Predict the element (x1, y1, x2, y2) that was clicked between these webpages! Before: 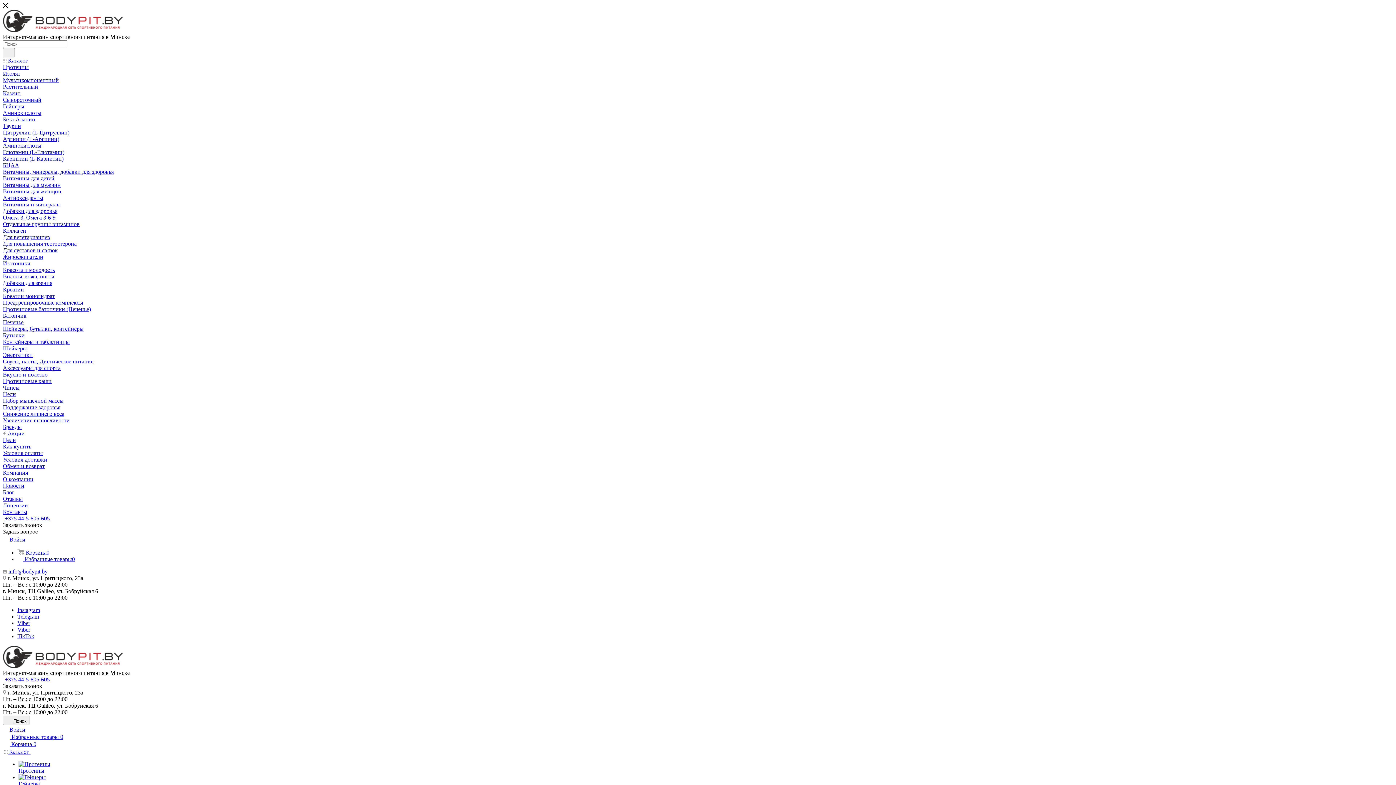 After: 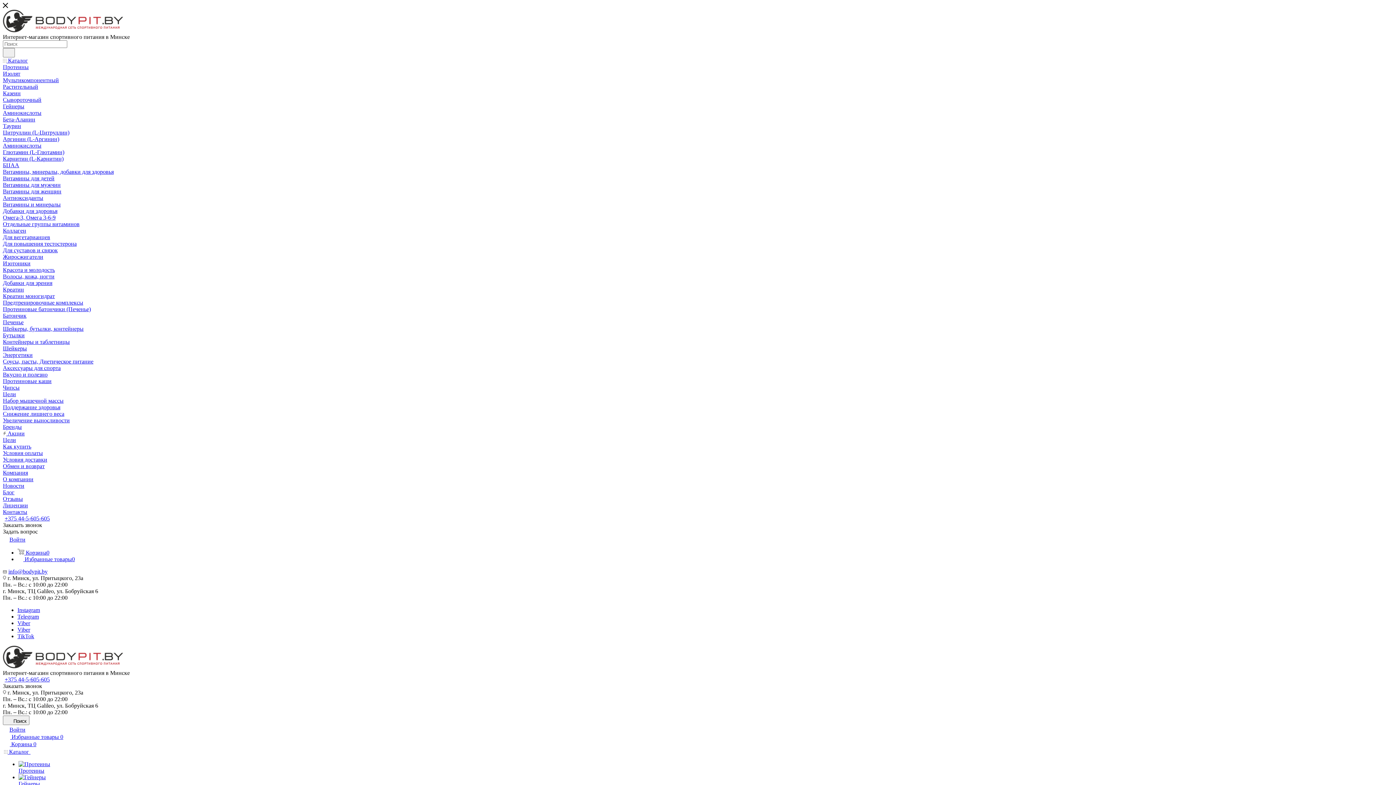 Action: label: Чипсы bbox: (2, 384, 19, 390)